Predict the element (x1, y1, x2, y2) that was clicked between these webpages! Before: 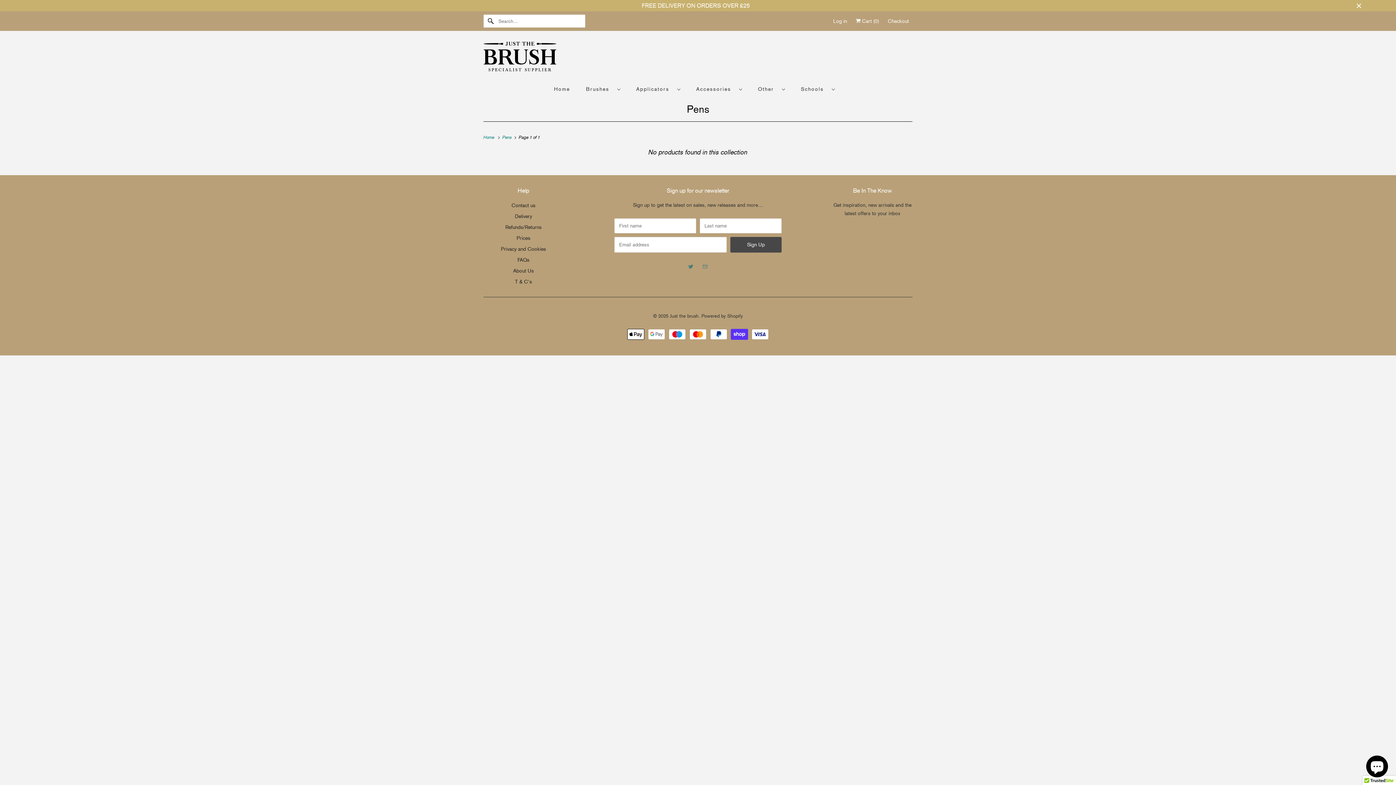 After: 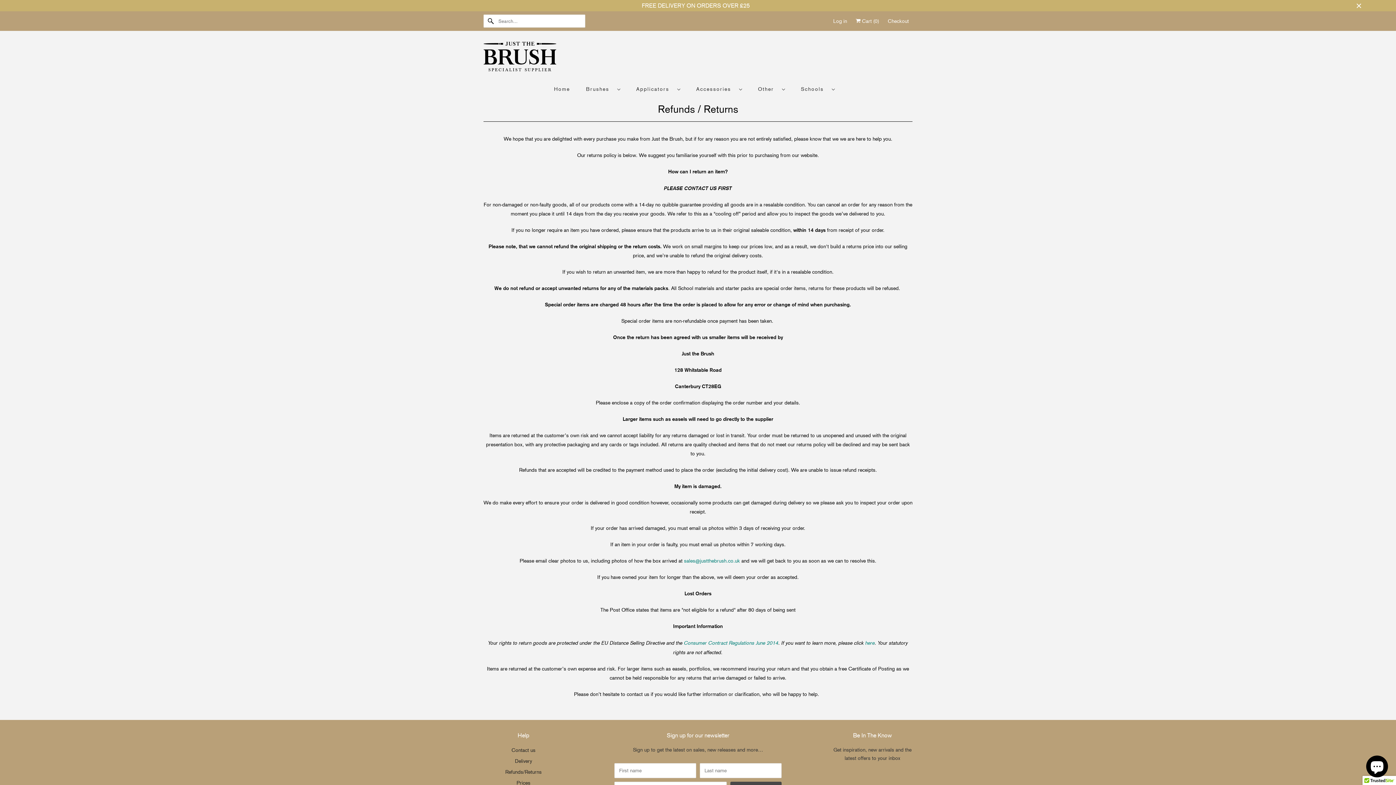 Action: bbox: (505, 224, 541, 230) label: Refunds/Returns